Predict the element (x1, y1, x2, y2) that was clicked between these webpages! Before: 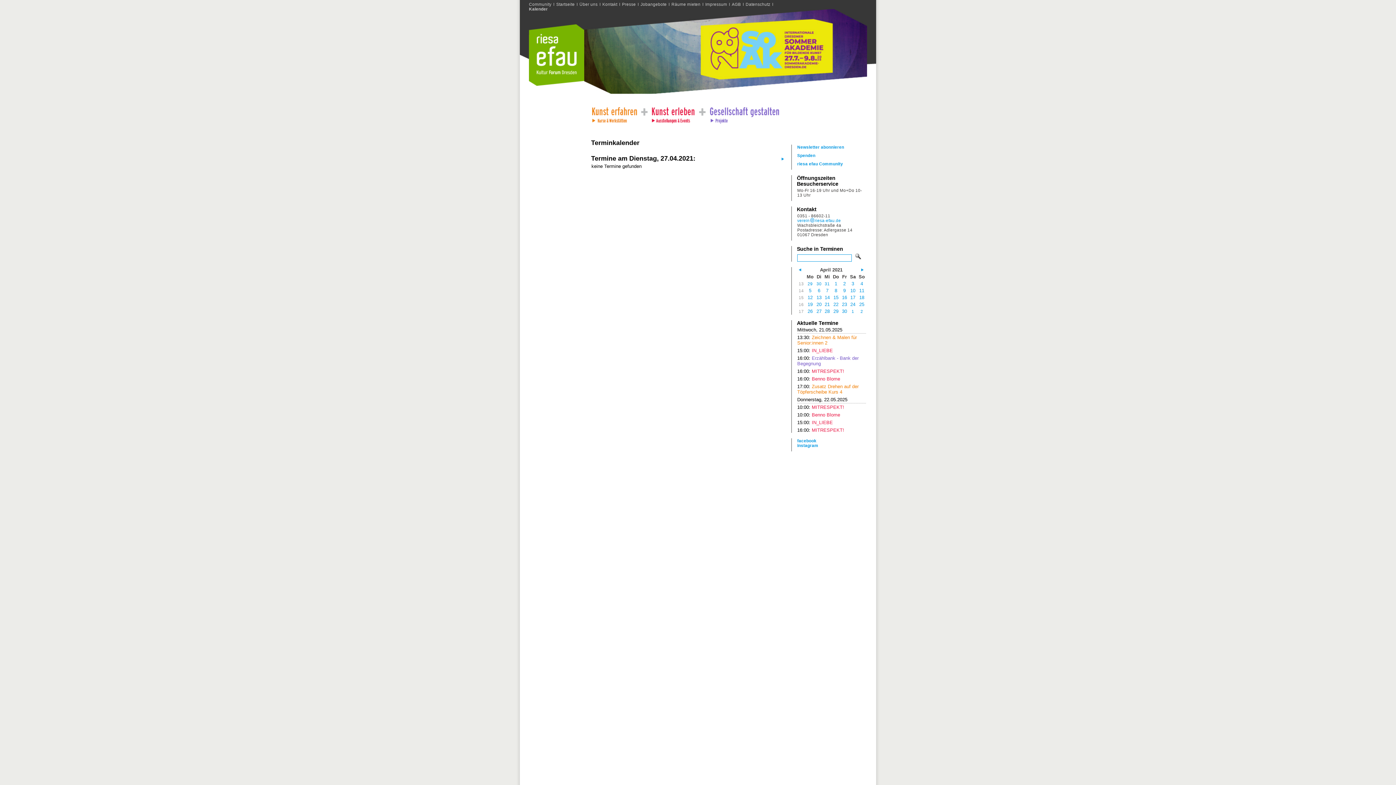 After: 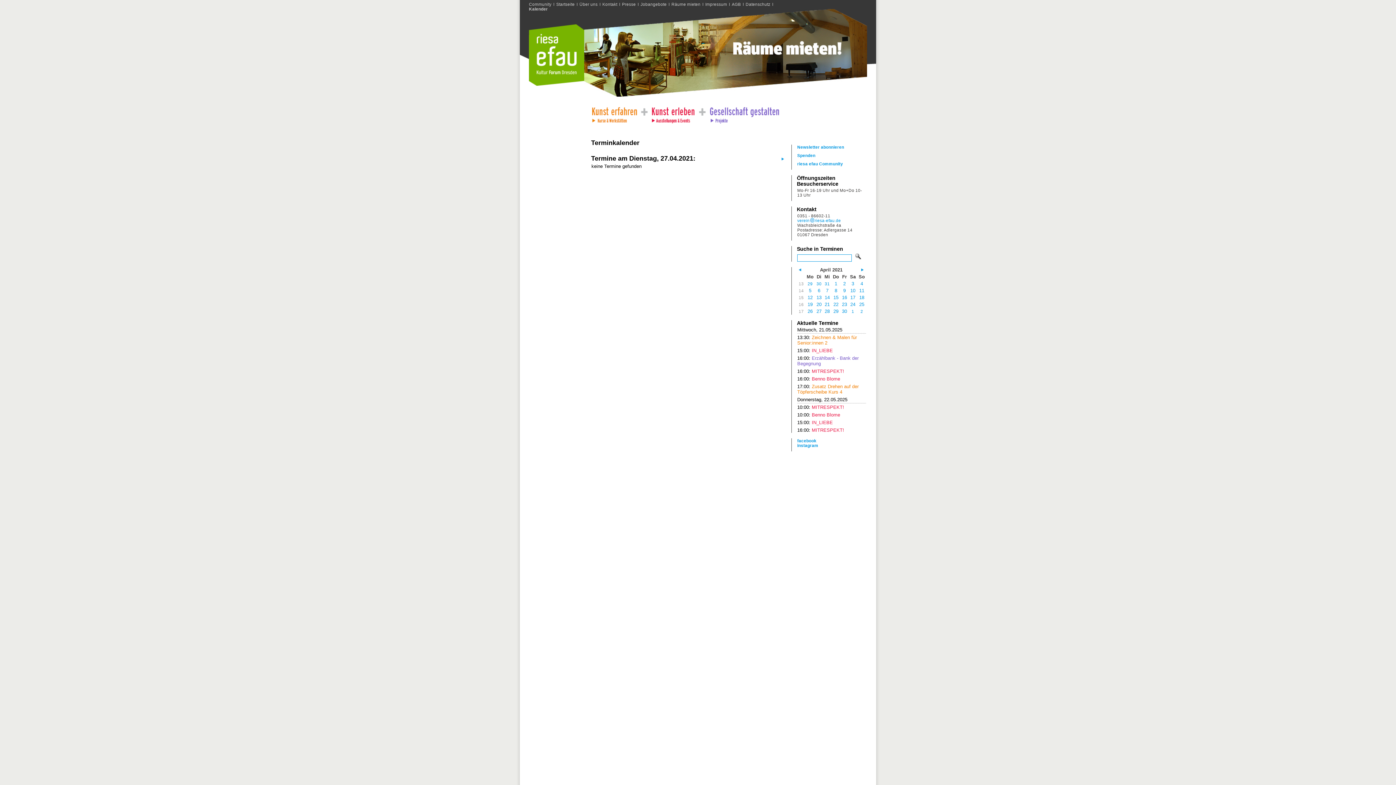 Action: label: 27 bbox: (816, 308, 821, 314)